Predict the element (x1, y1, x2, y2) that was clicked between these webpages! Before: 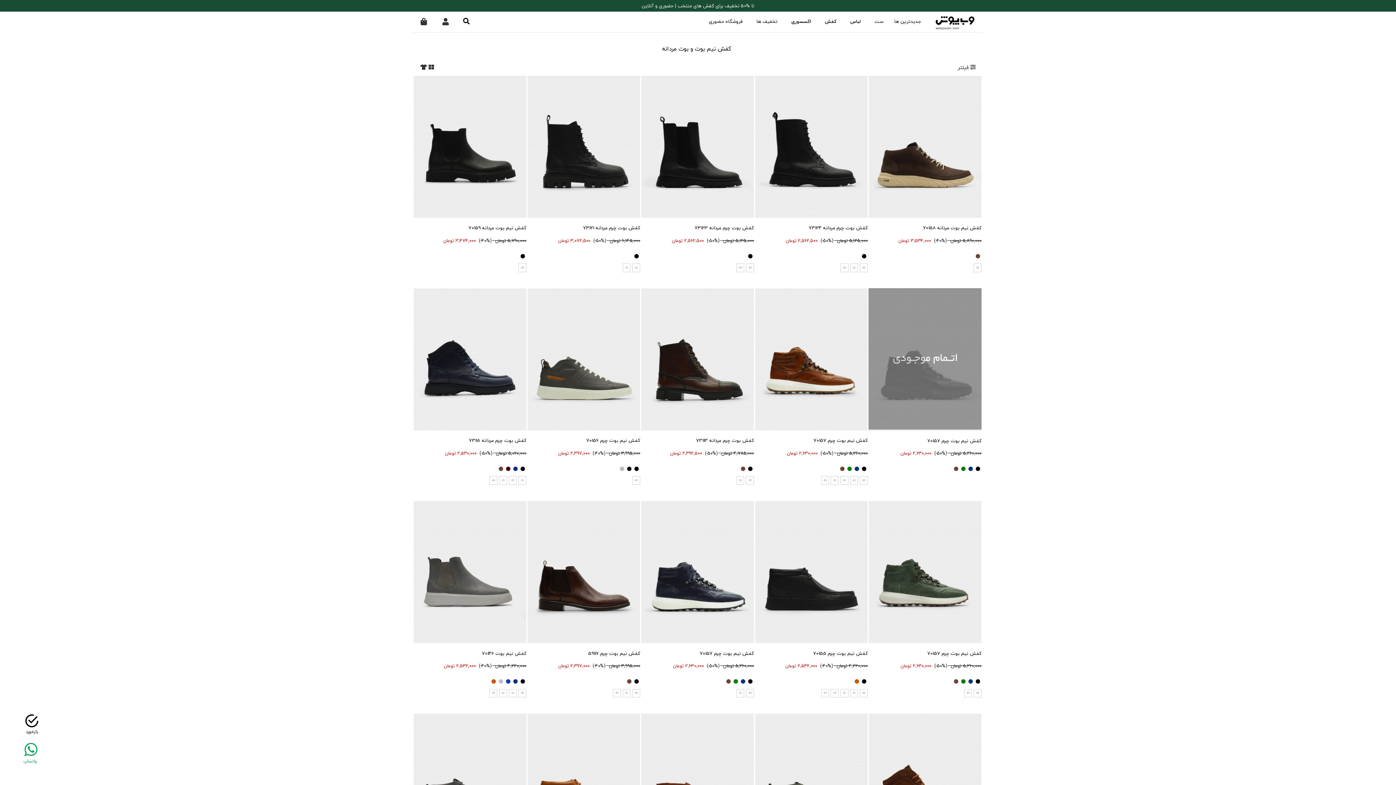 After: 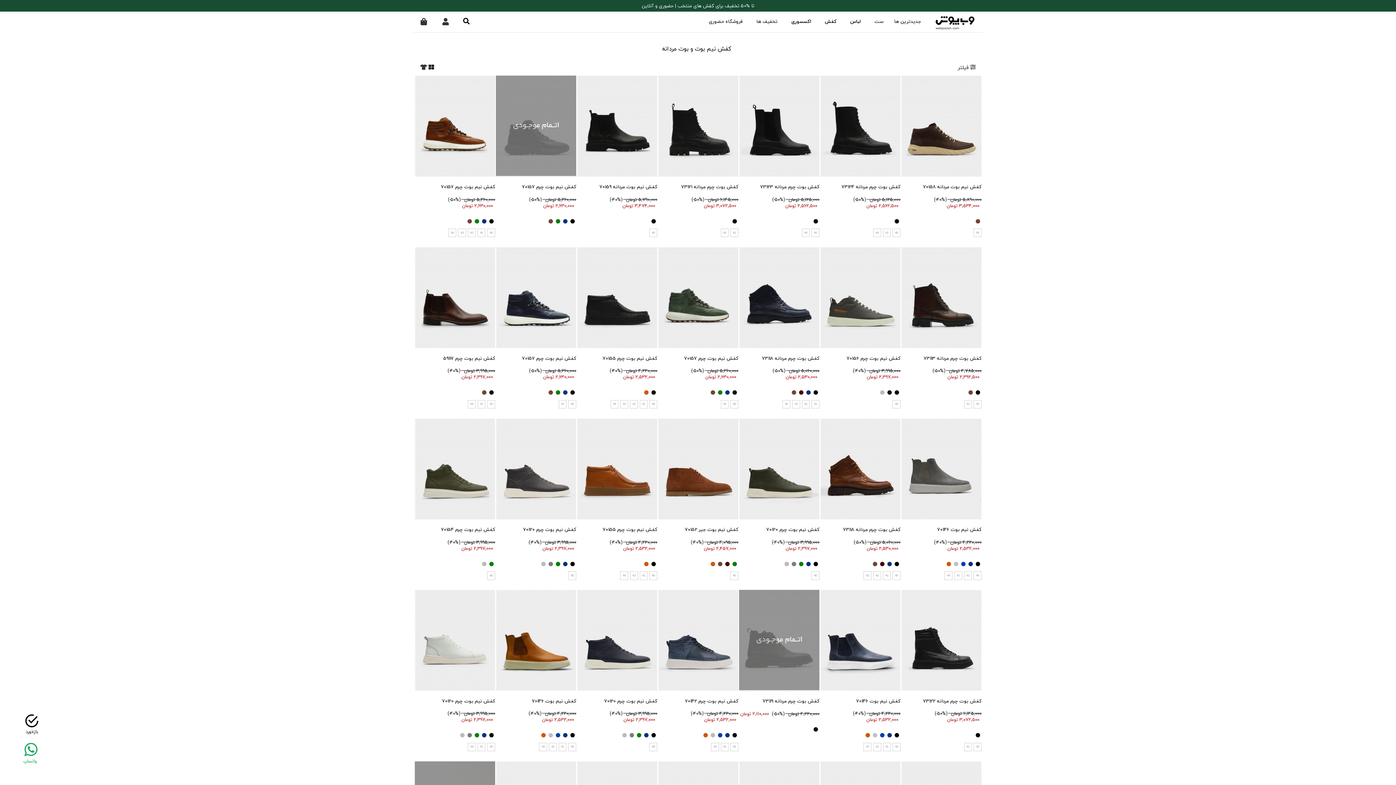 Action: bbox: (427, 63, 435, 70)